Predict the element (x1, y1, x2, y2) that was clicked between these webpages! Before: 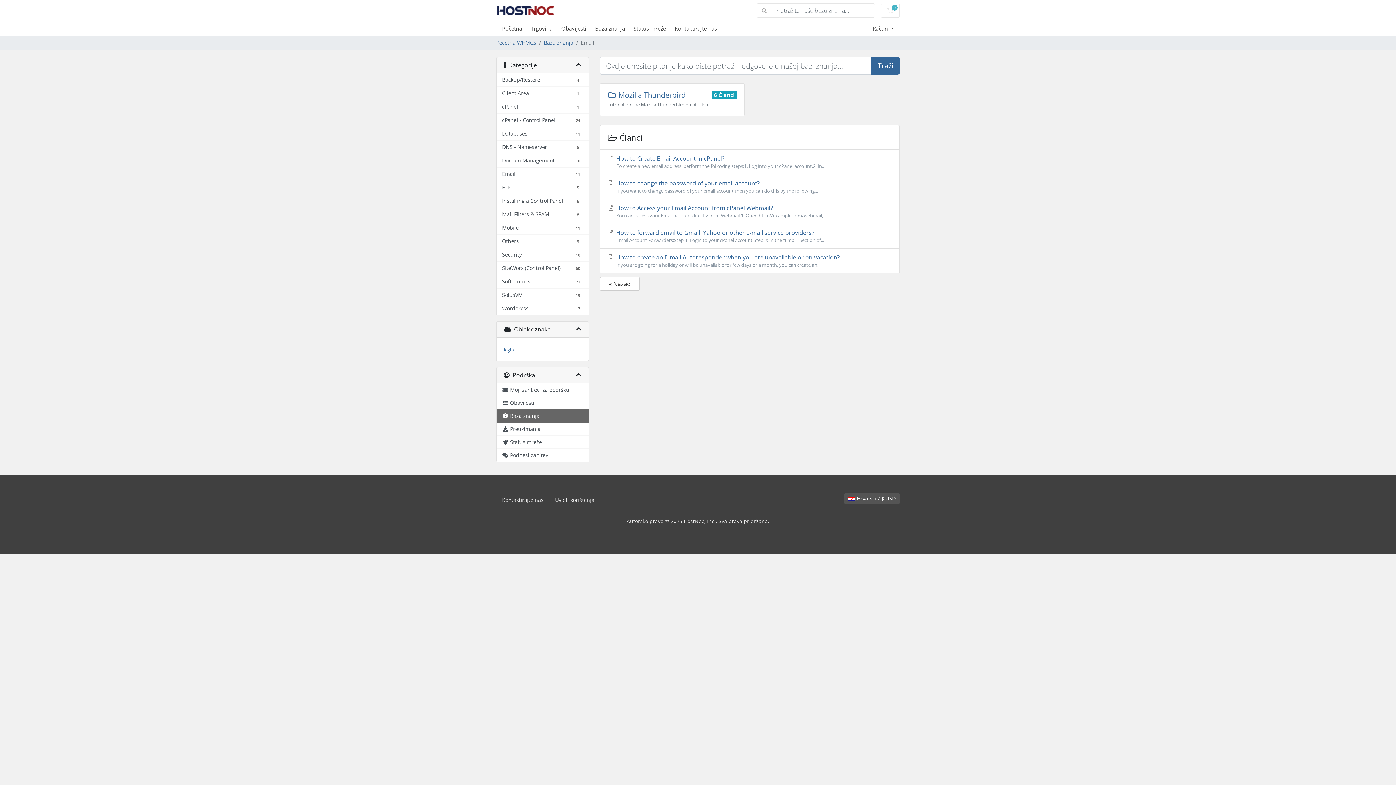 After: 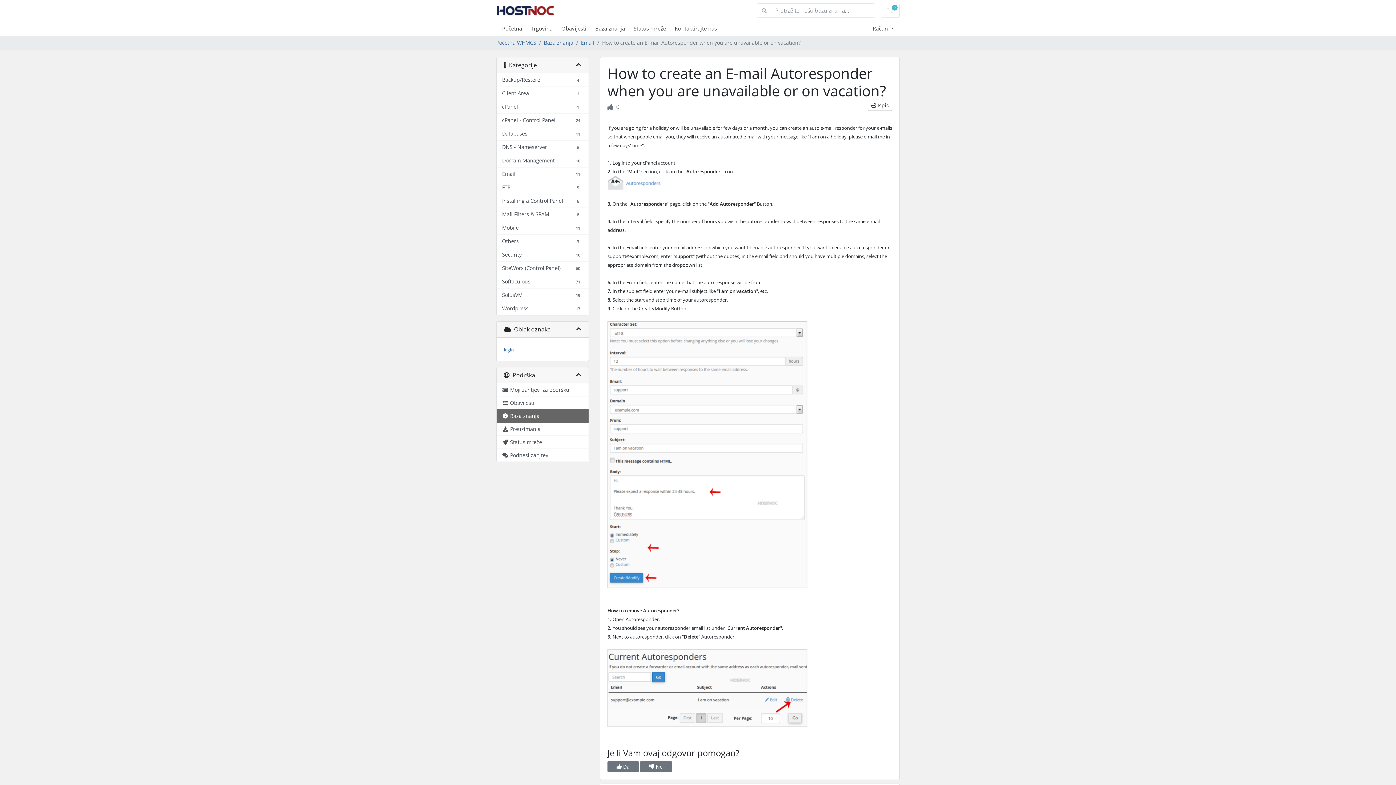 Action: bbox: (600, 248, 899, 273) label:  How to create an E-mail Autoresponder when you are unavailable or on vacation?
If you are going for a holiday or will be unavailable for few days or a month, you can create an...